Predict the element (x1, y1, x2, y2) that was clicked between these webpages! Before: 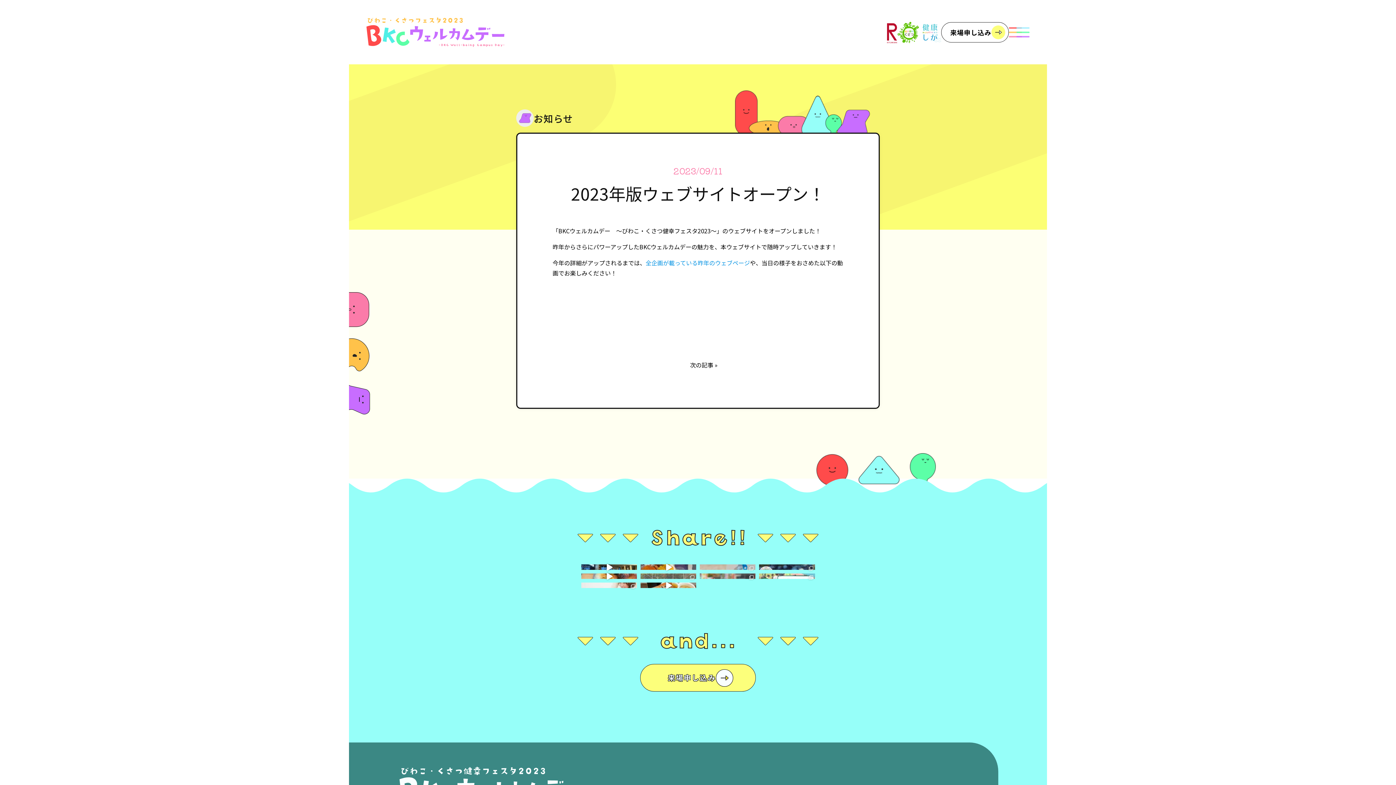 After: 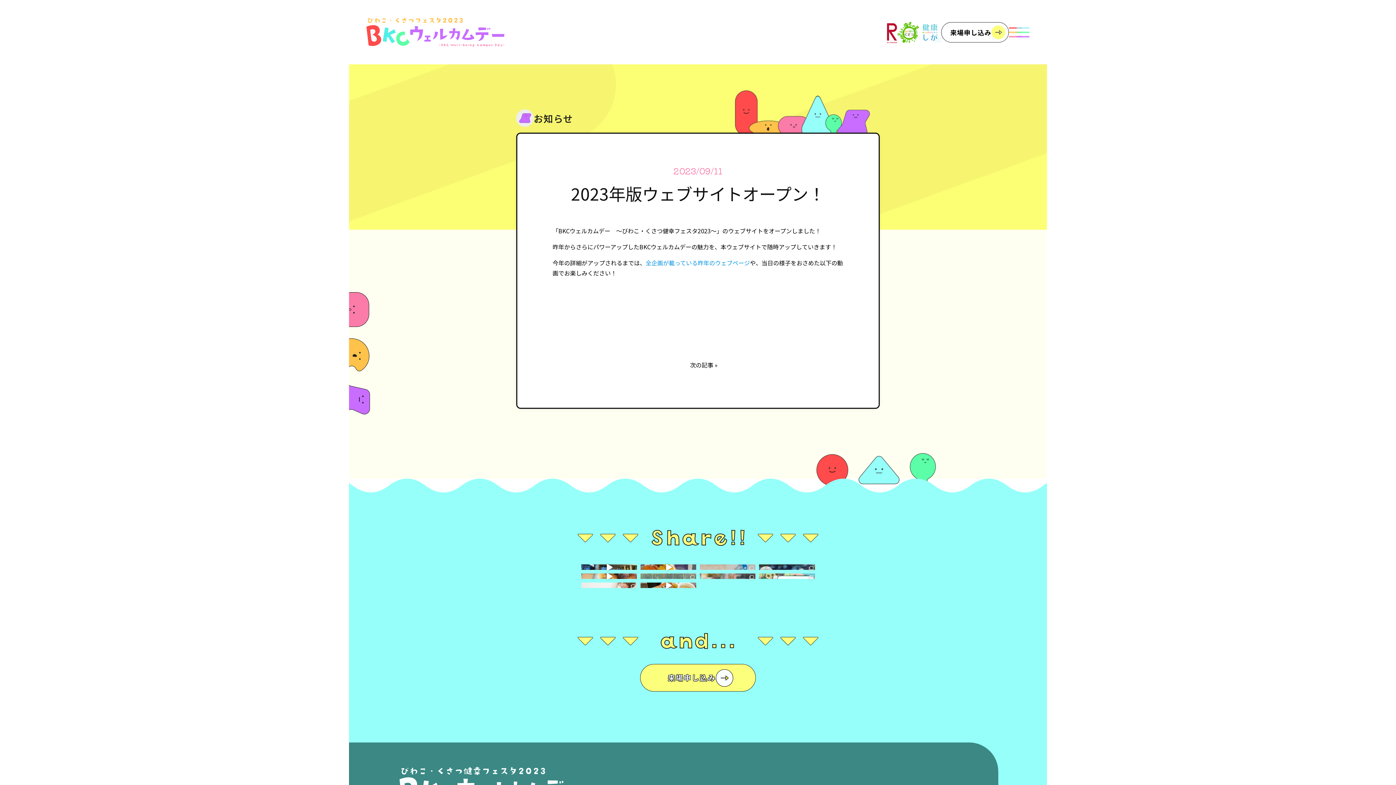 Action: bbox: (640, 573, 696, 579)